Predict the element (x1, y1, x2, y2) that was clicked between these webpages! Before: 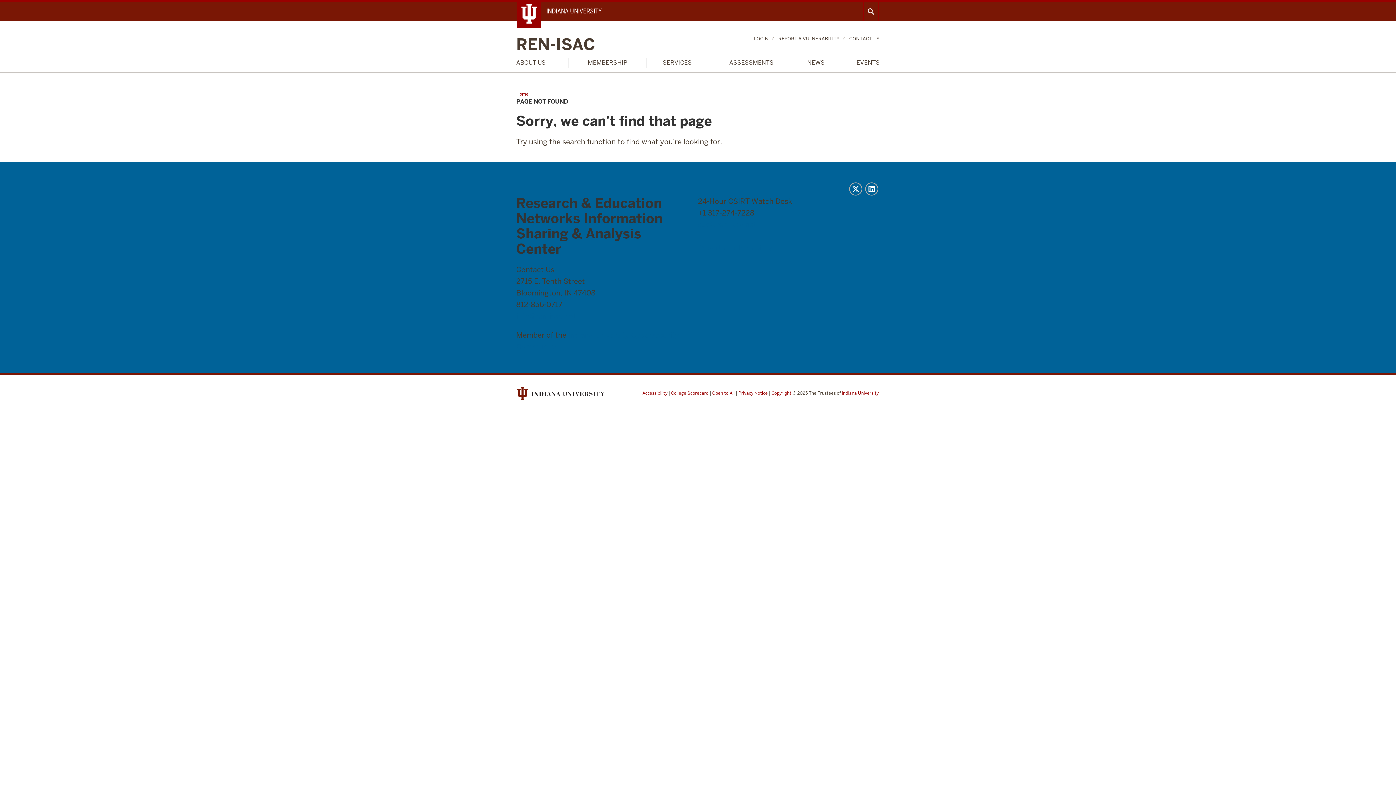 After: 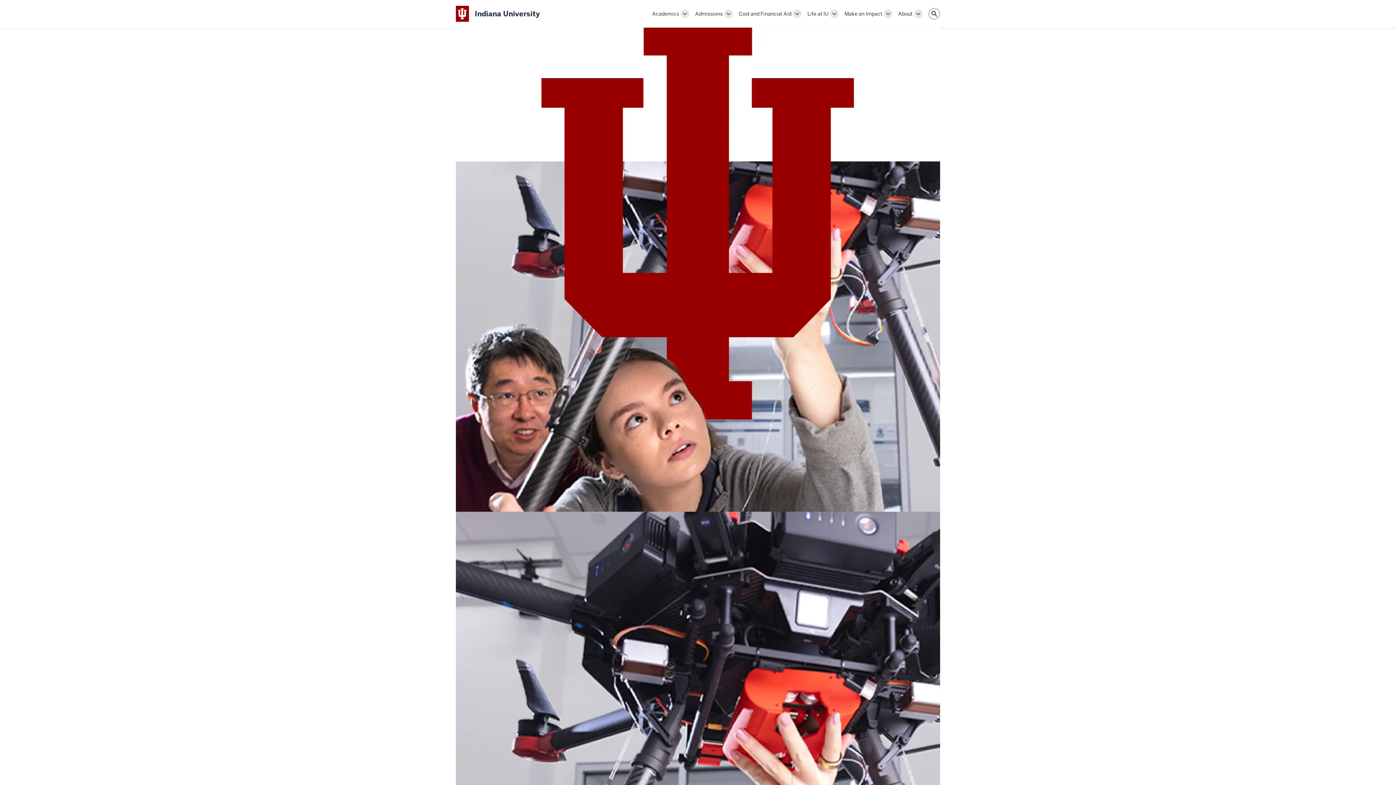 Action: bbox: (546, 6, 601, 15) label: INDIANA UNIVERSITY